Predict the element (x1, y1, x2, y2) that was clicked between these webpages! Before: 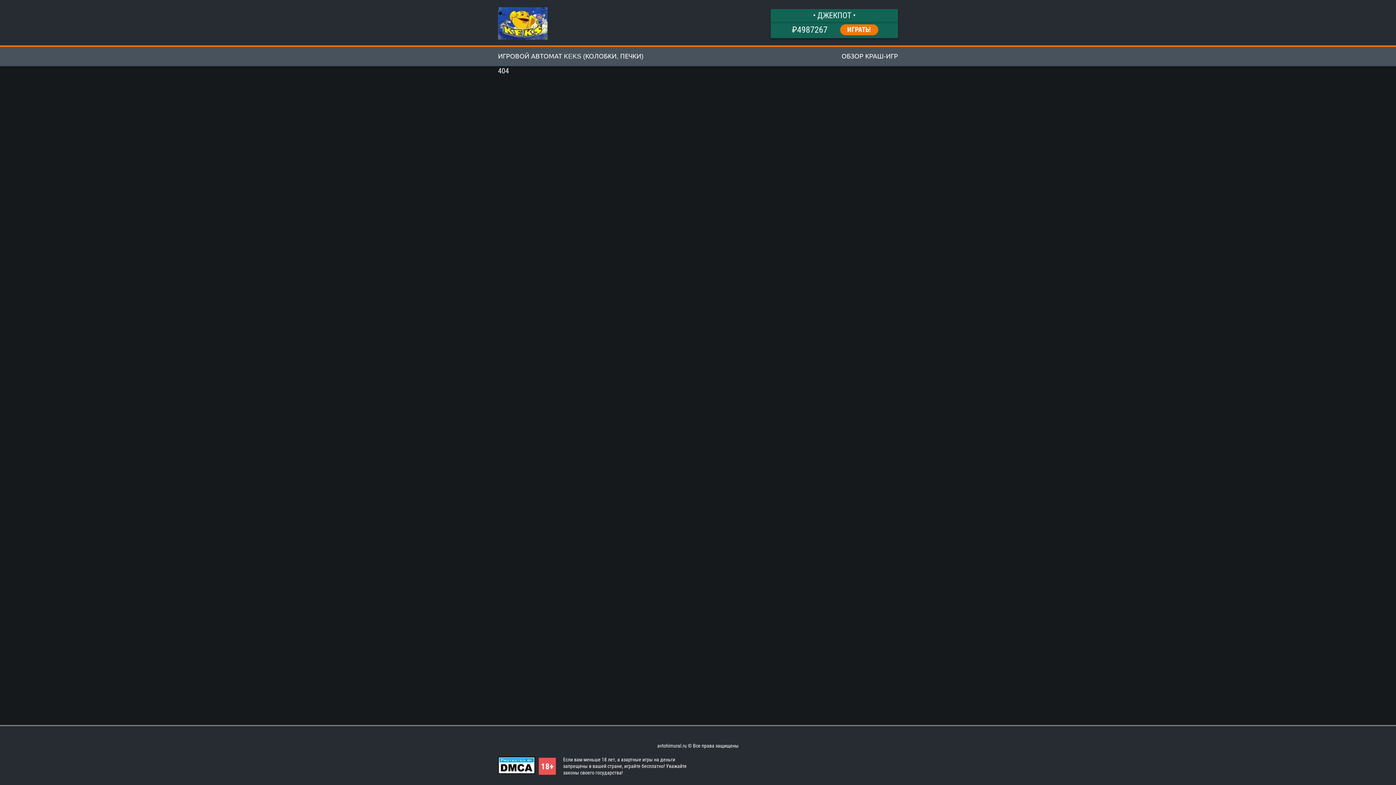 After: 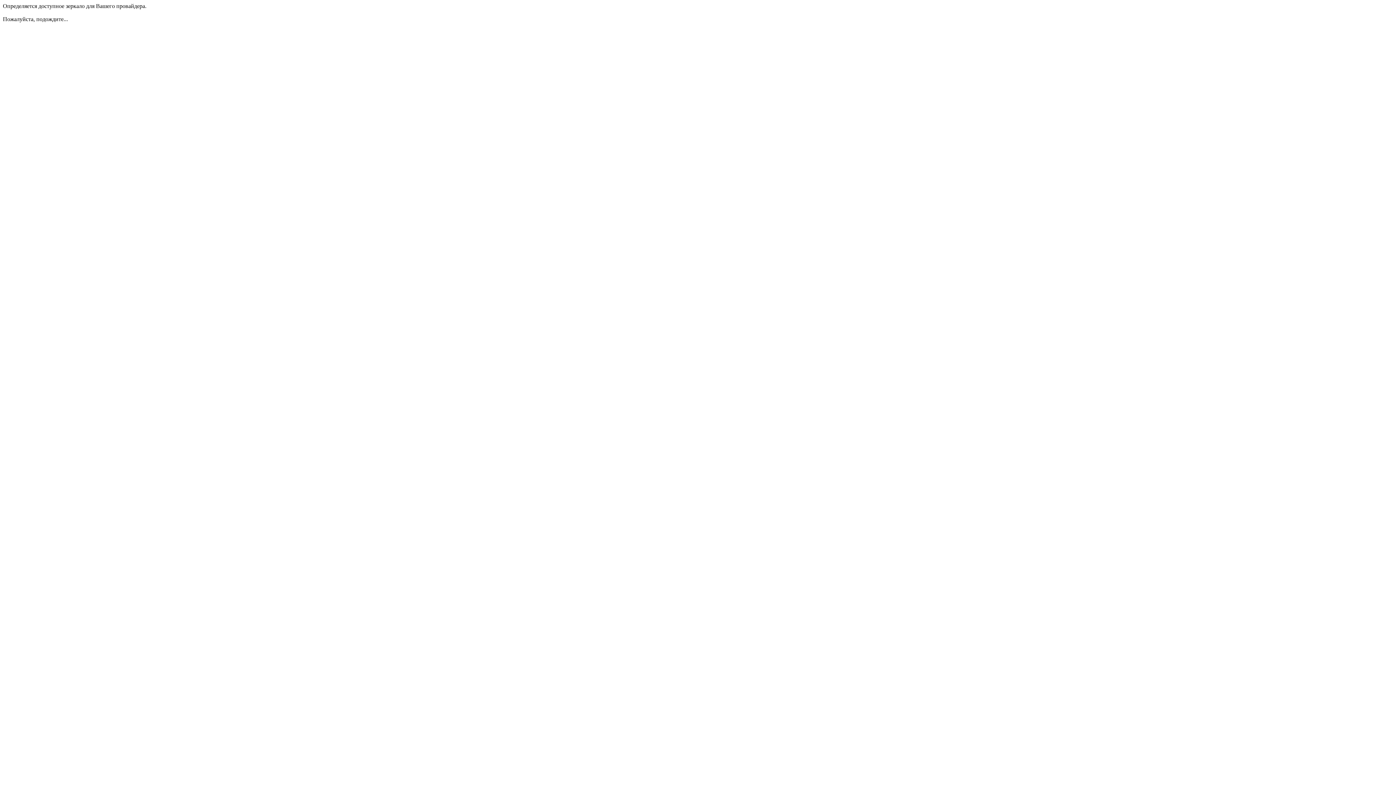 Action: label: ИГРАТЬ! bbox: (840, 24, 878, 35)